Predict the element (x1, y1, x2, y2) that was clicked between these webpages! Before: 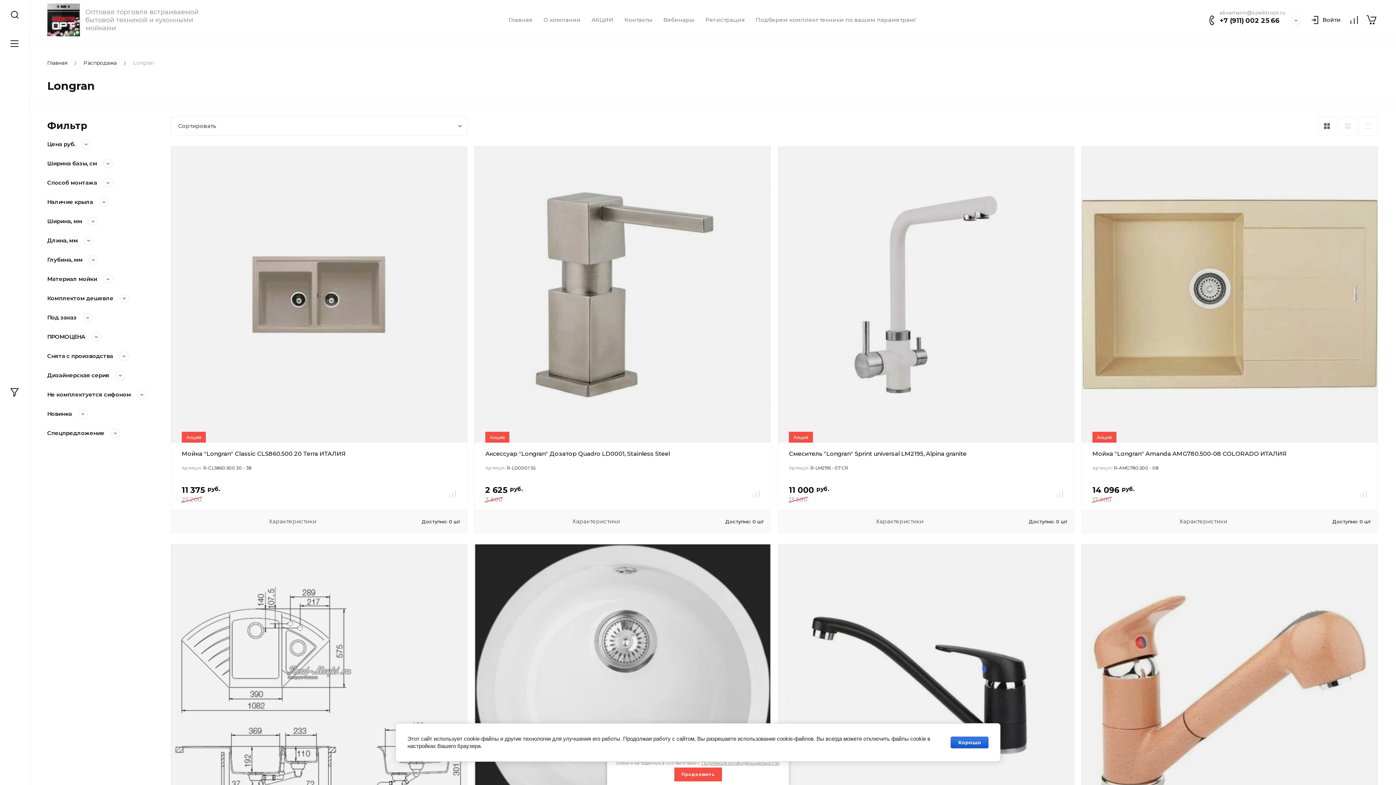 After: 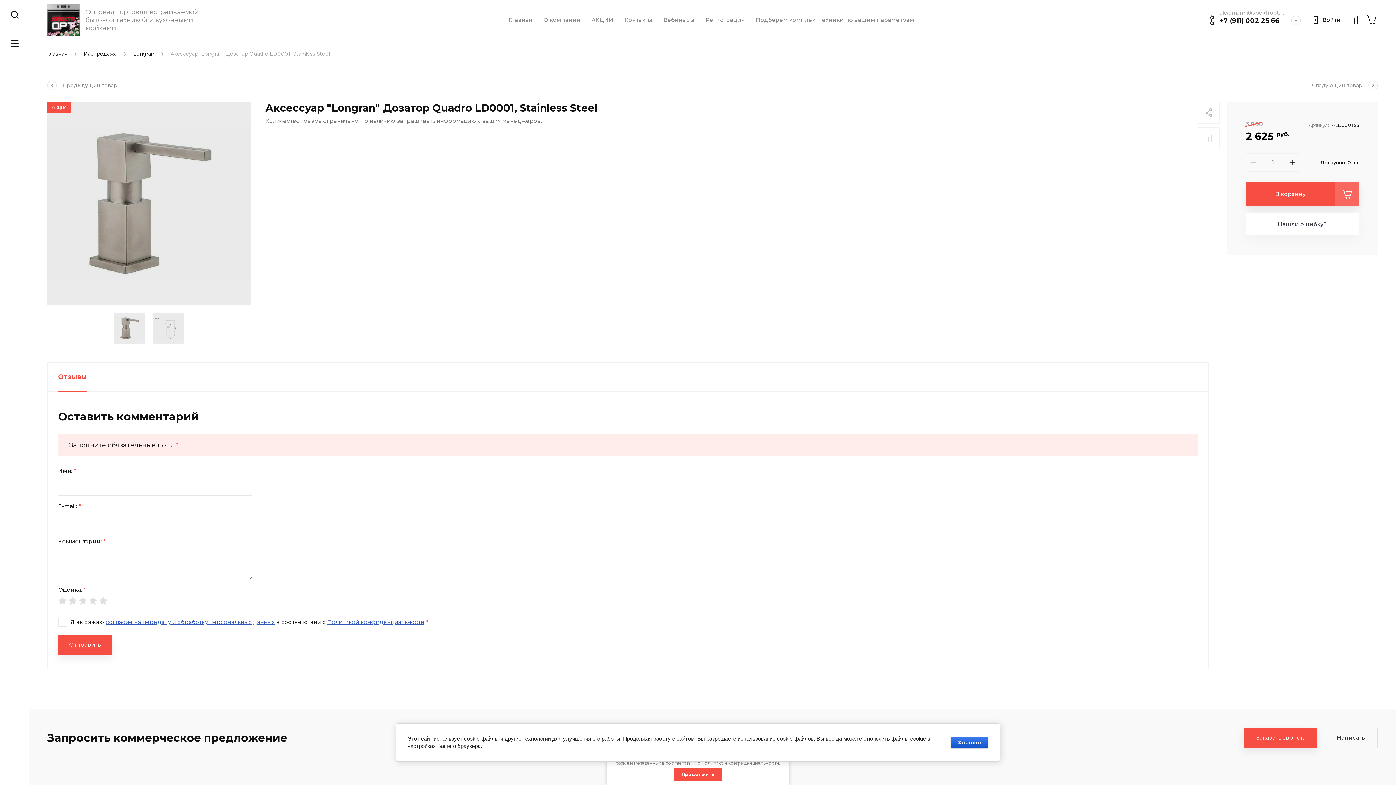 Action: bbox: (474, 146, 770, 442)